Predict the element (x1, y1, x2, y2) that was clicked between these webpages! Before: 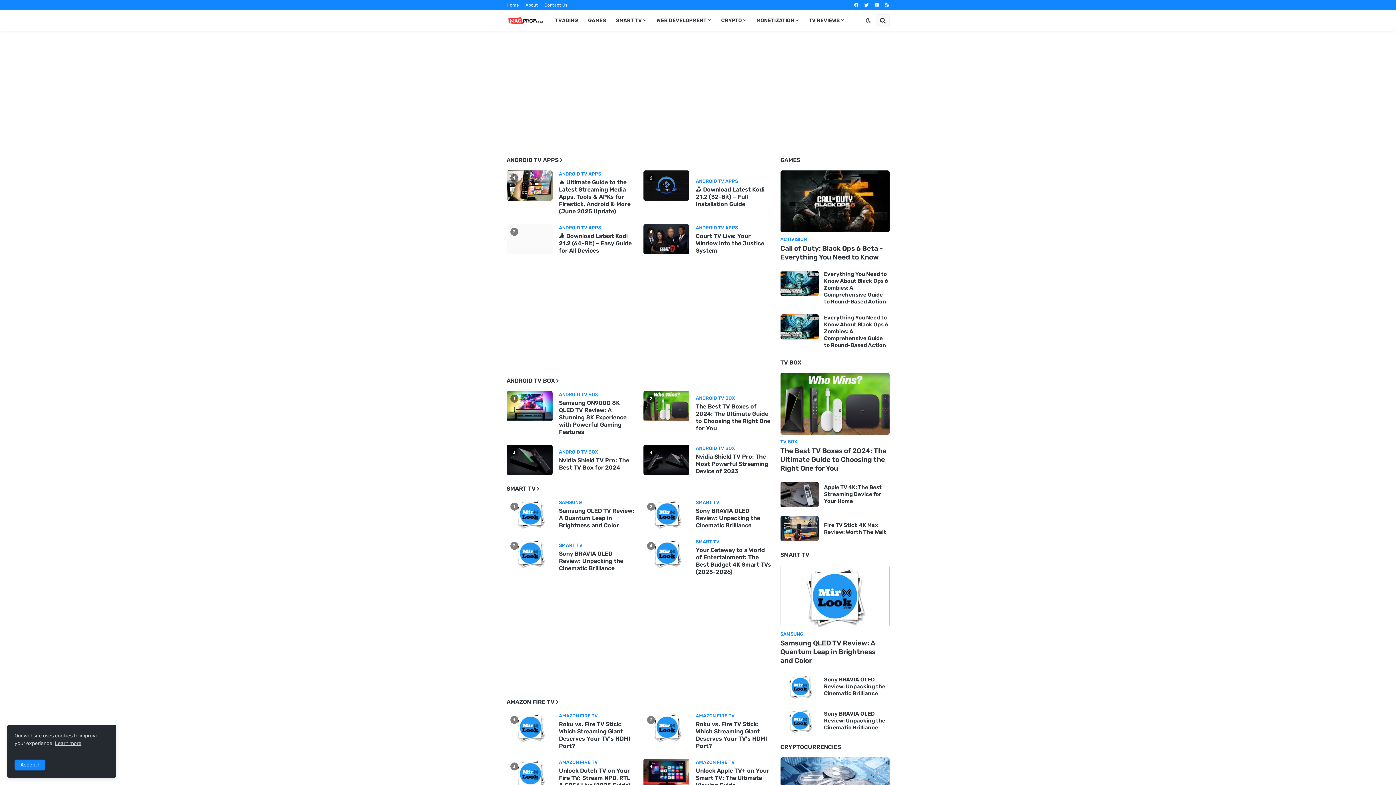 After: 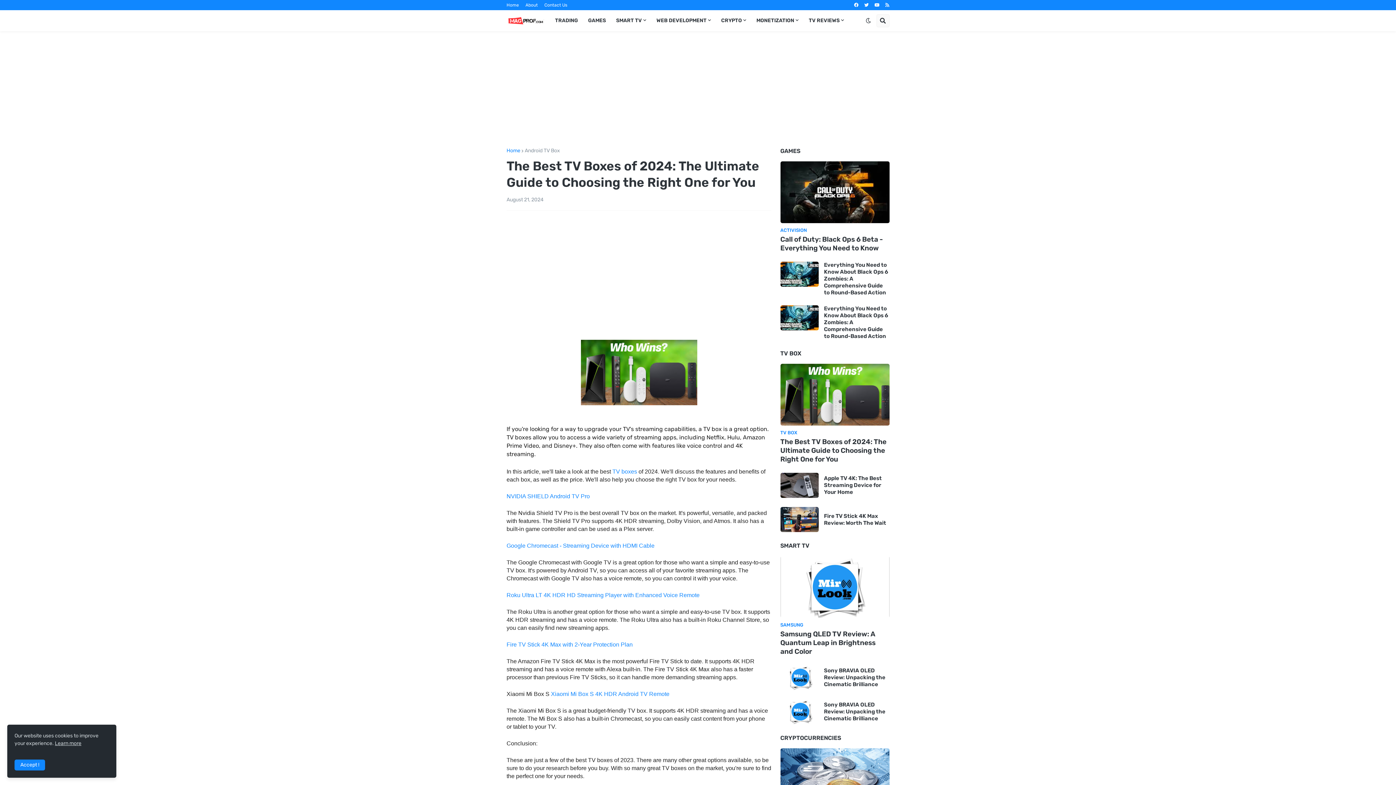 Action: bbox: (696, 403, 771, 432) label: The Best TV Boxes of 2024: The Ultimate Guide to Choosing the Right One for You